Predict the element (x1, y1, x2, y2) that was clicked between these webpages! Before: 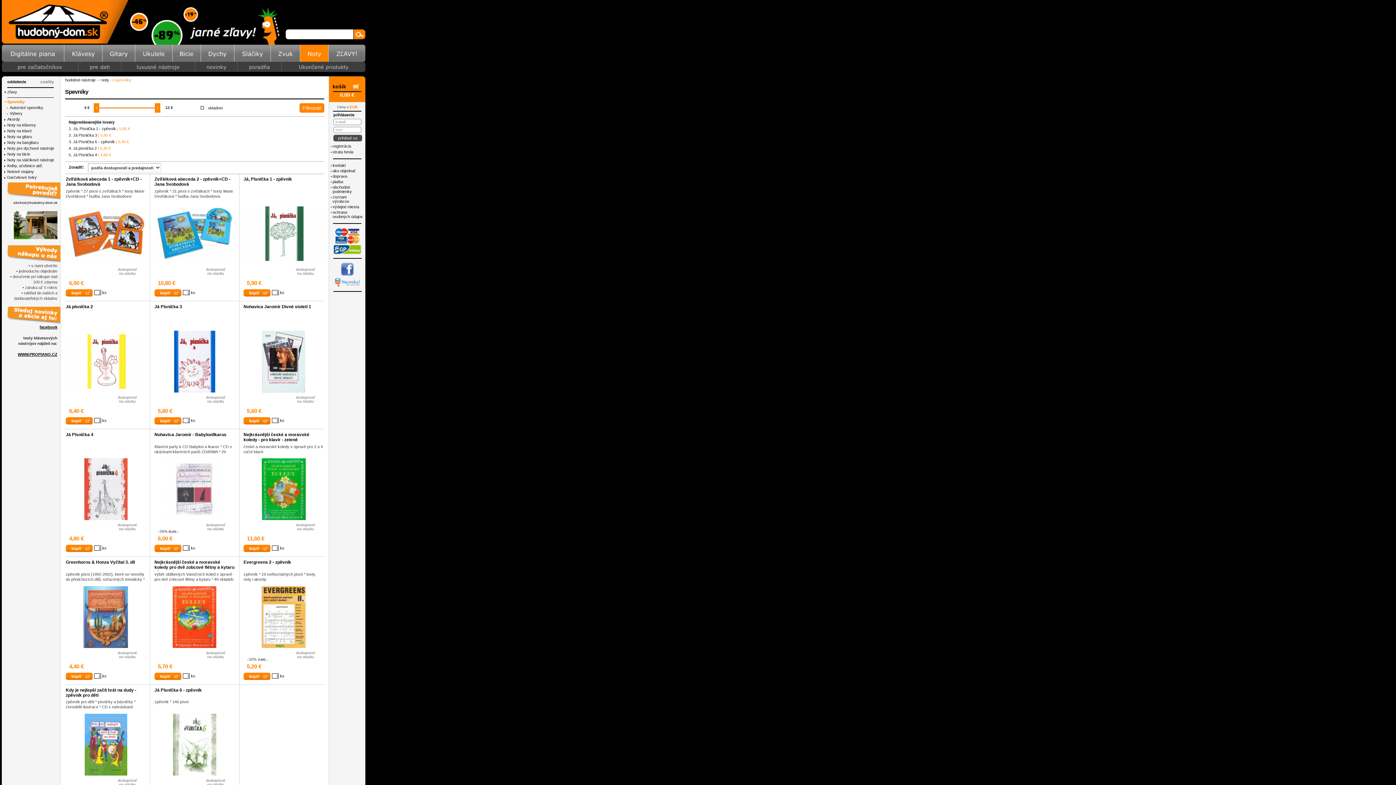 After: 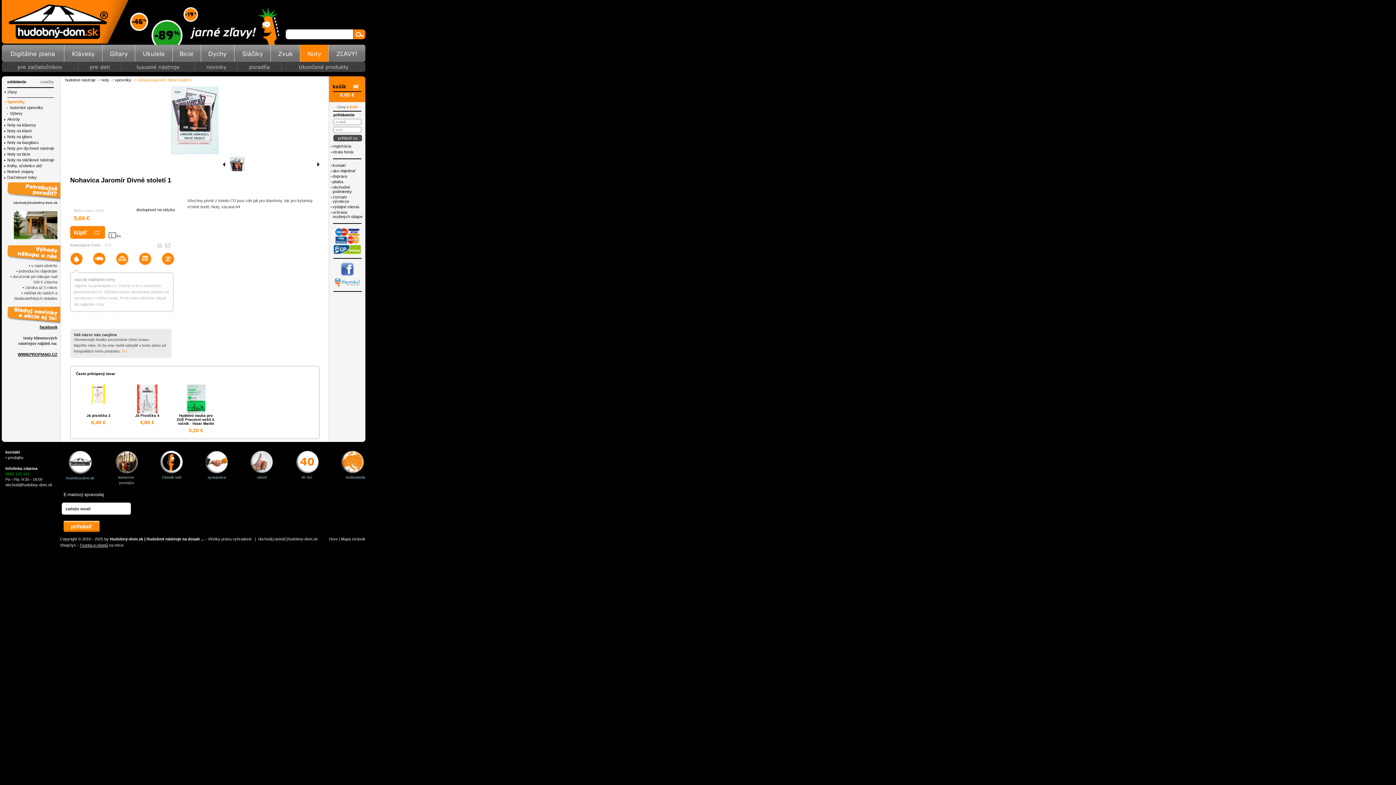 Action: bbox: (243, 304, 311, 309) label: Nohavica Jaromír Divné století 1